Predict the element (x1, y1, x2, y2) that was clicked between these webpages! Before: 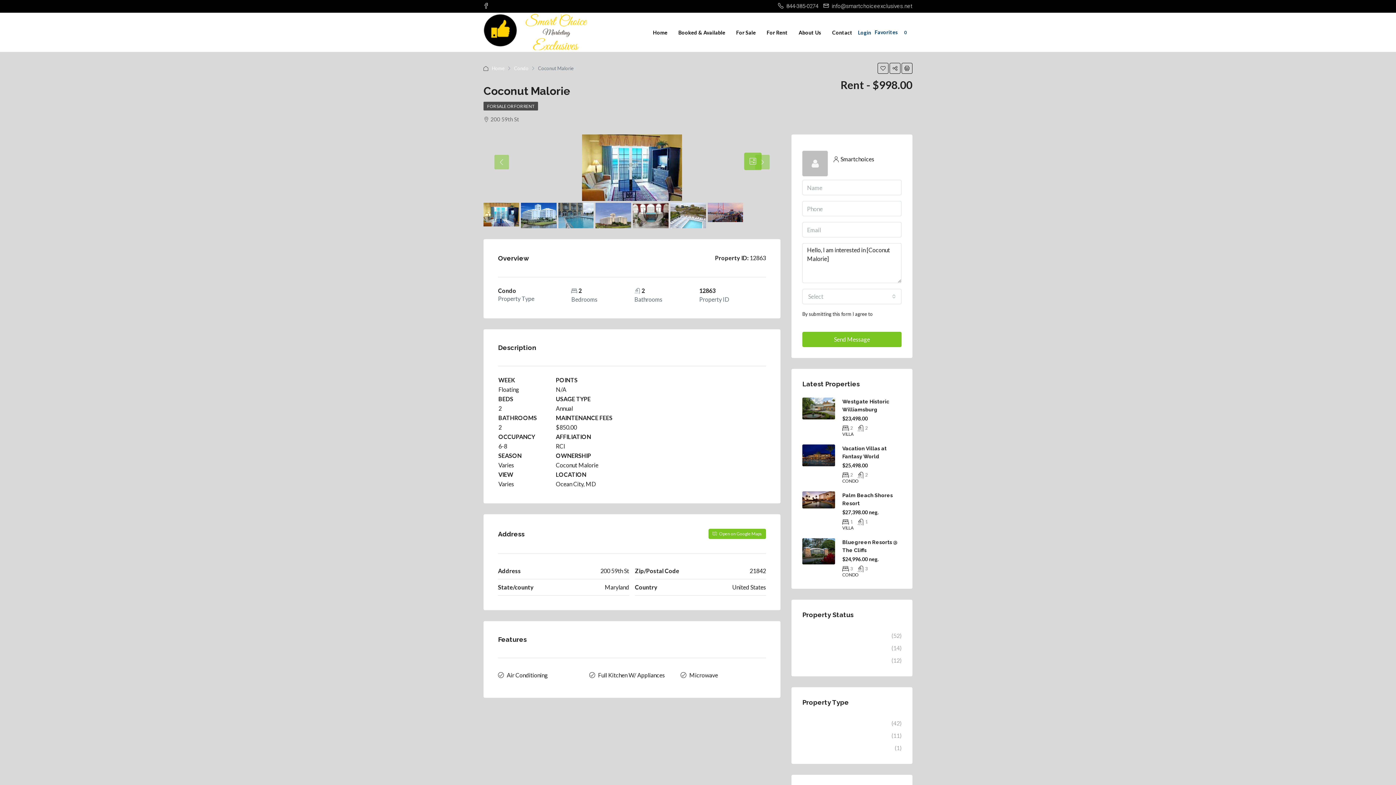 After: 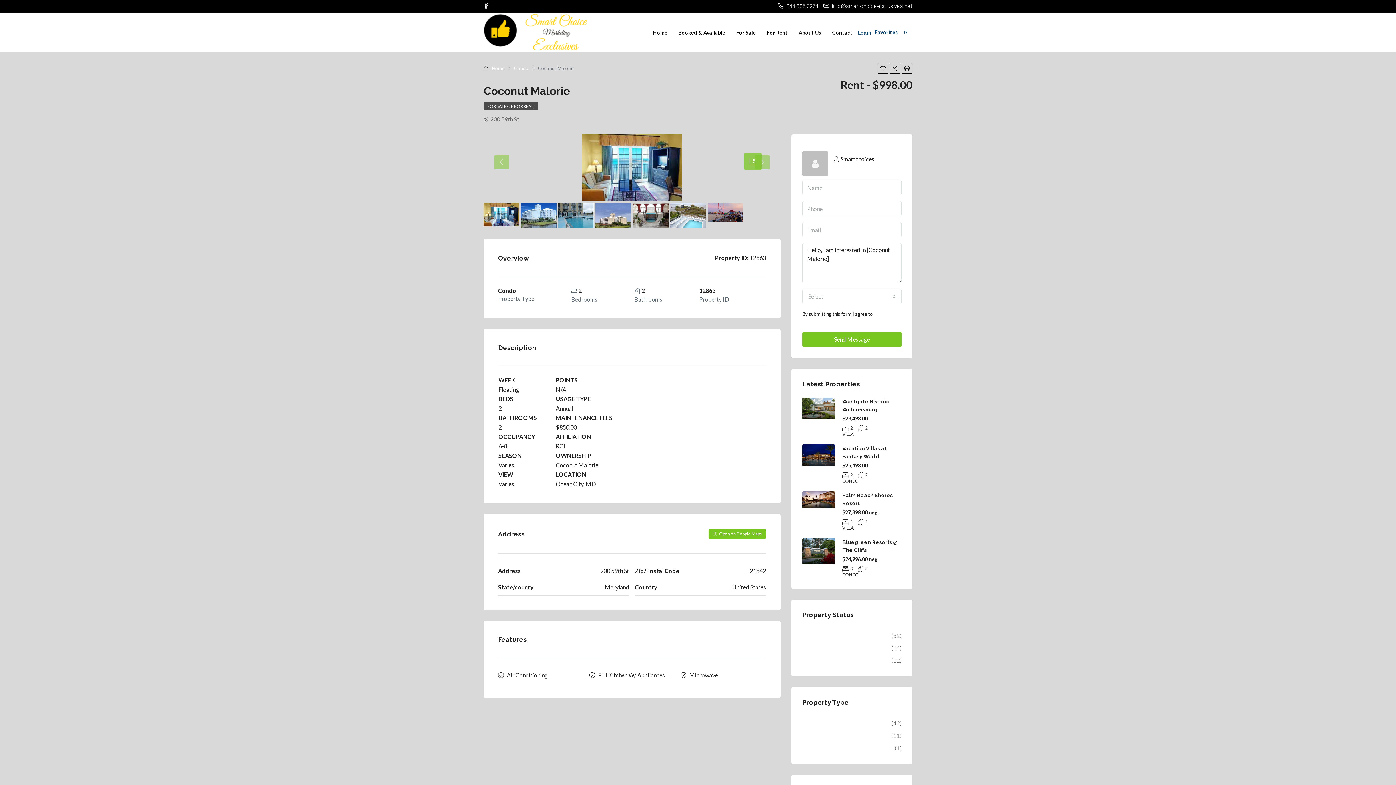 Action: bbox: (708, 529, 766, 539) label:  Open on Google Maps